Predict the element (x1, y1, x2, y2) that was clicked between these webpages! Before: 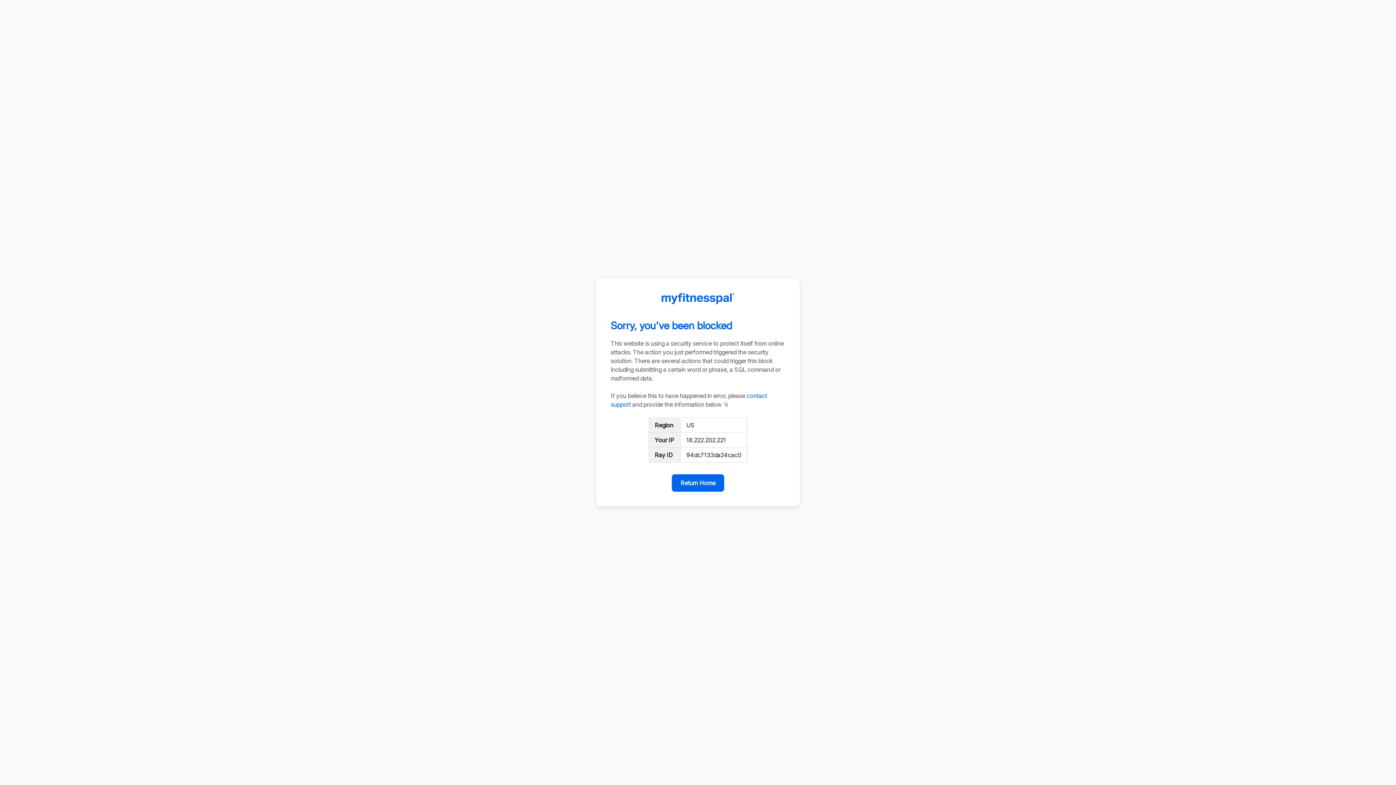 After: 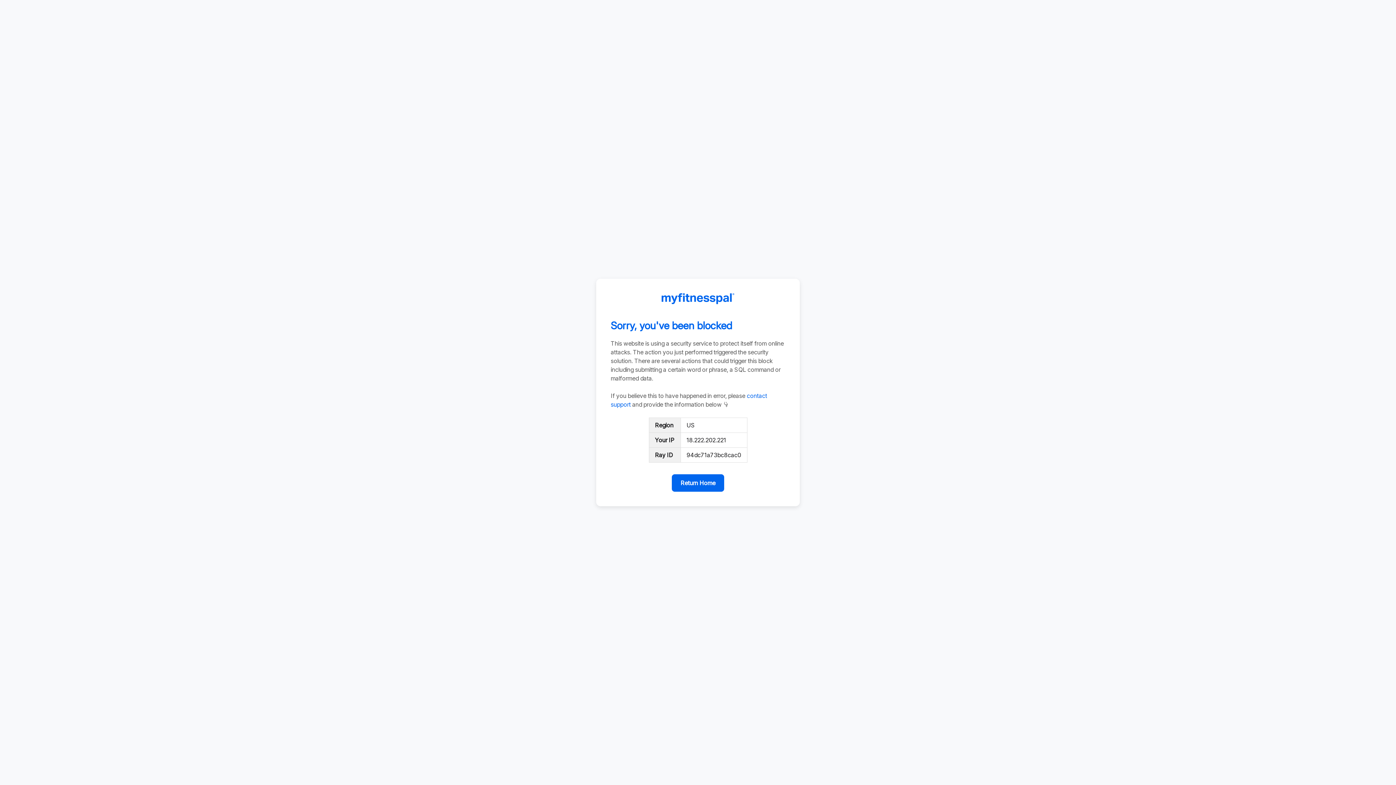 Action: bbox: (672, 474, 724, 492) label: Return Home